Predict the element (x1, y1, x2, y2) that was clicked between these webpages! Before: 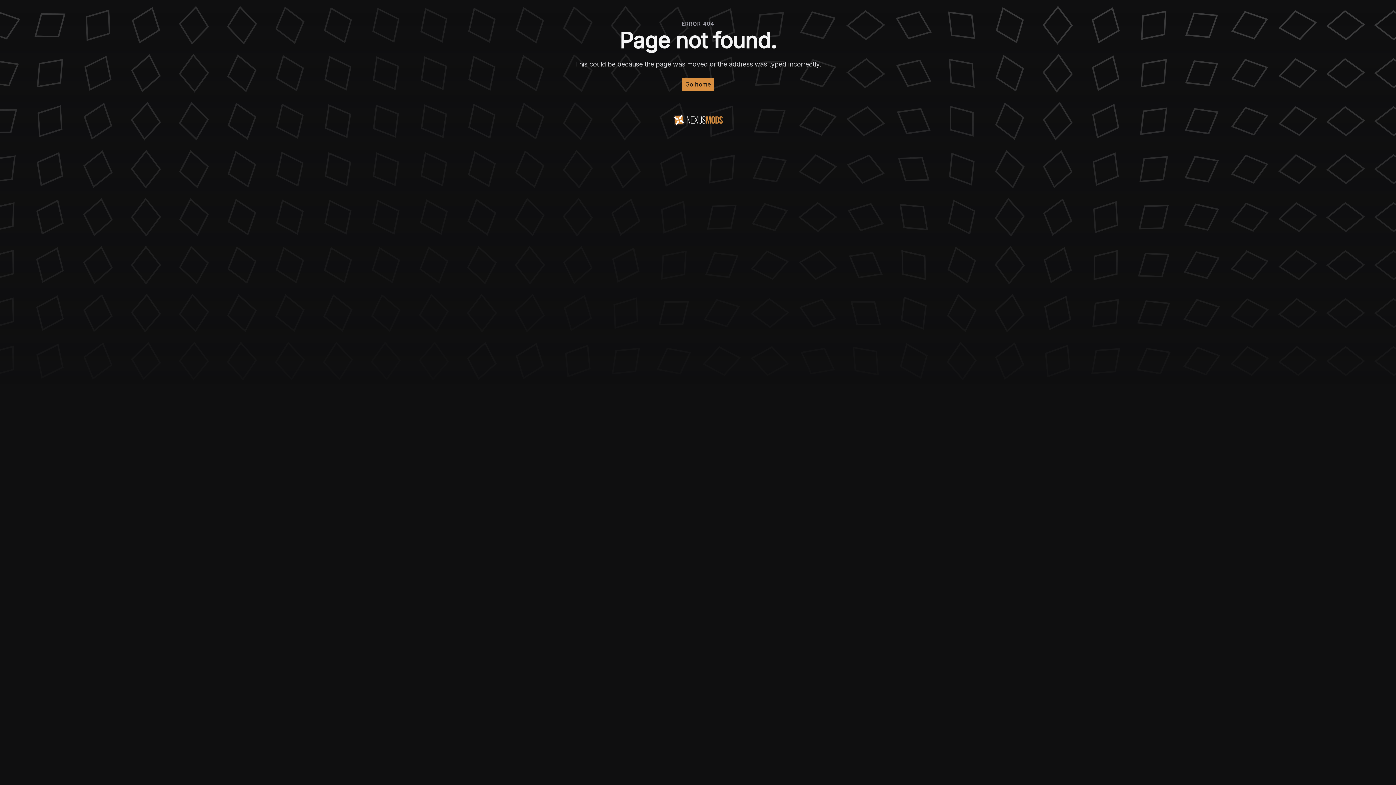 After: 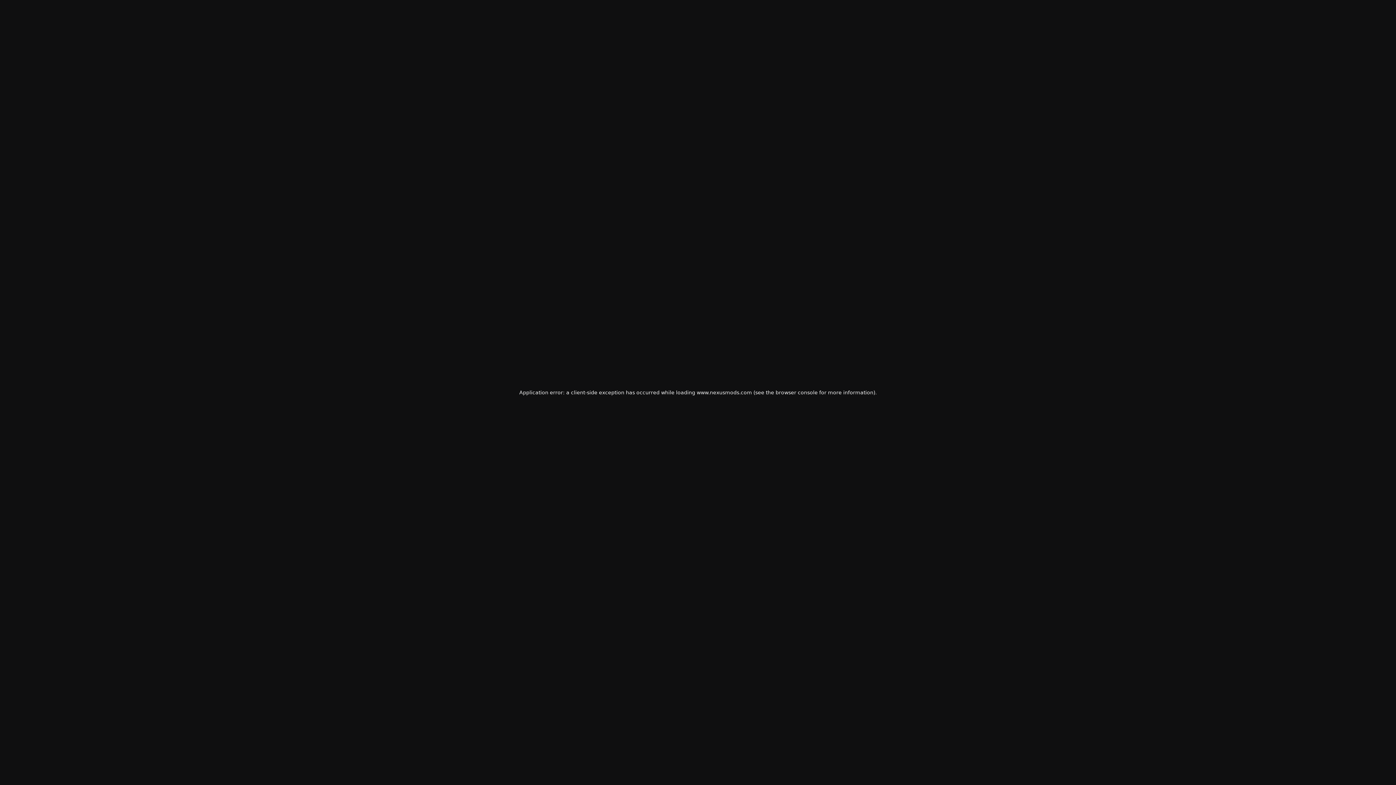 Action: label: Go home bbox: (681, 77, 714, 90)